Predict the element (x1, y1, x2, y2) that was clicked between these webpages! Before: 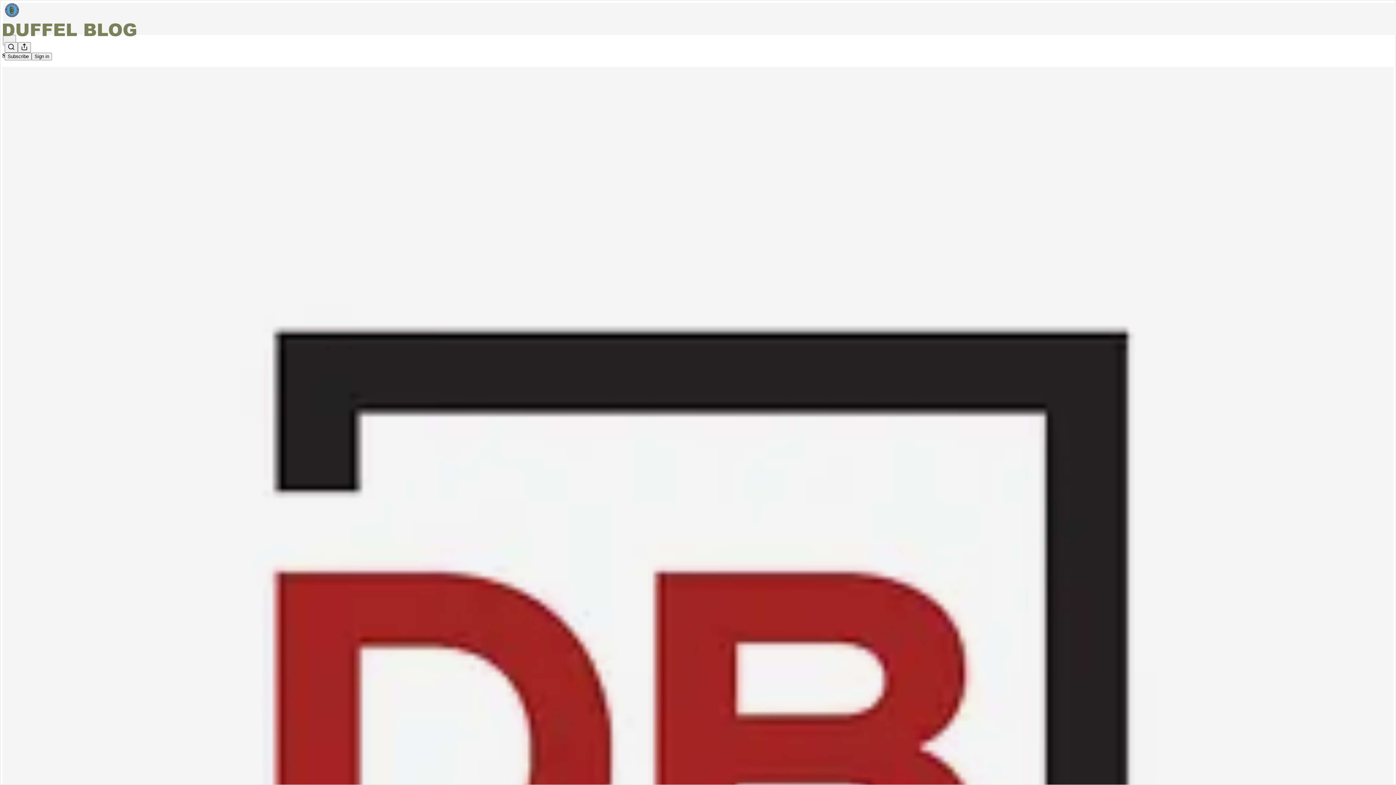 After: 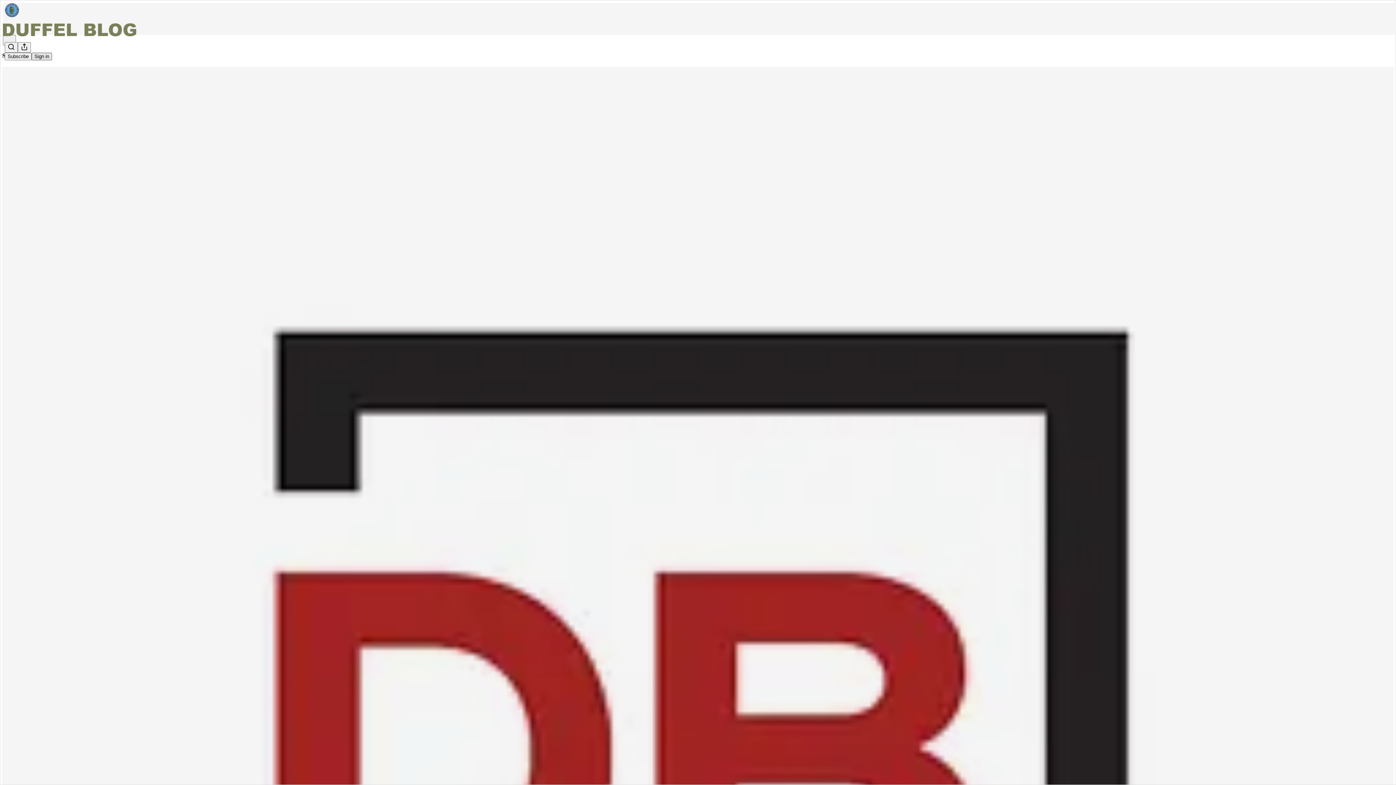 Action: label: Sign in bbox: (31, 52, 52, 60)